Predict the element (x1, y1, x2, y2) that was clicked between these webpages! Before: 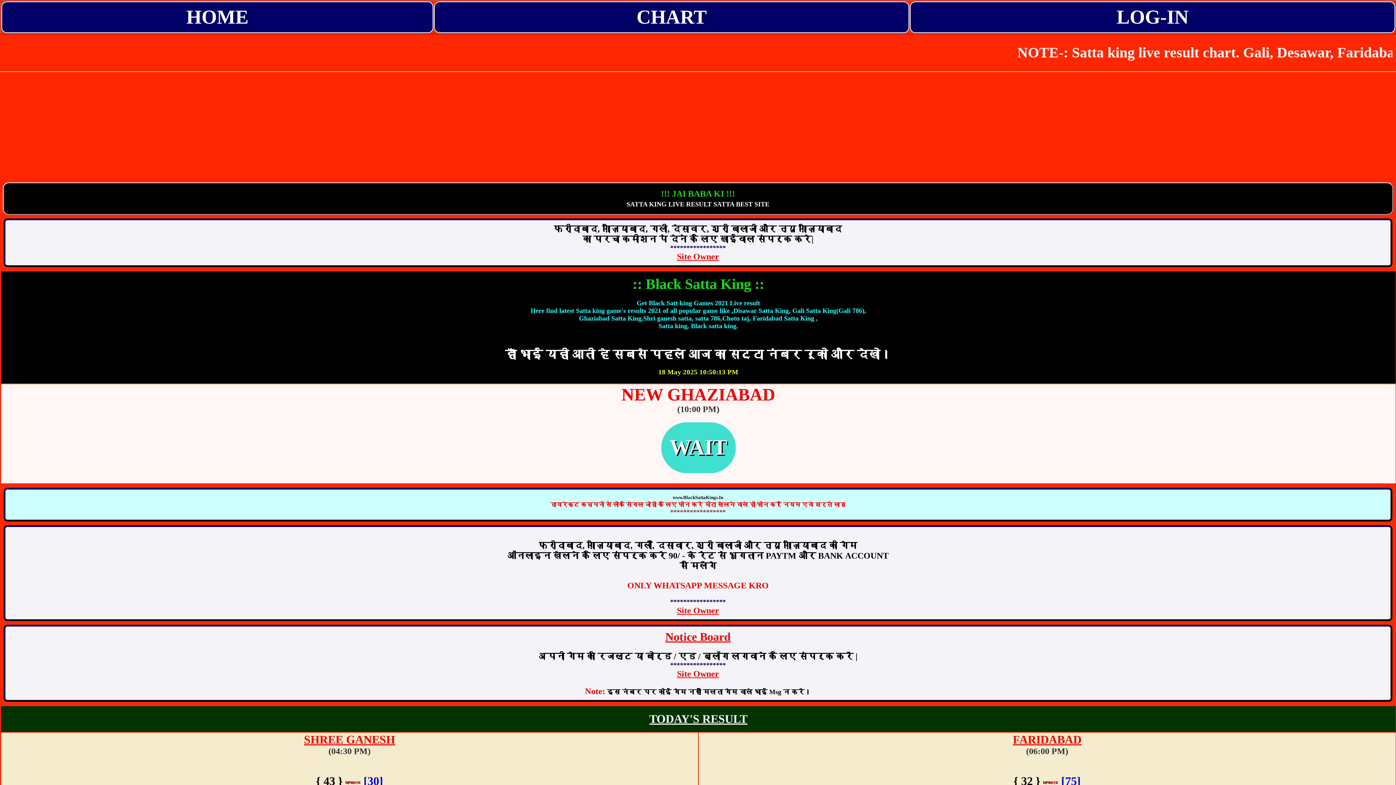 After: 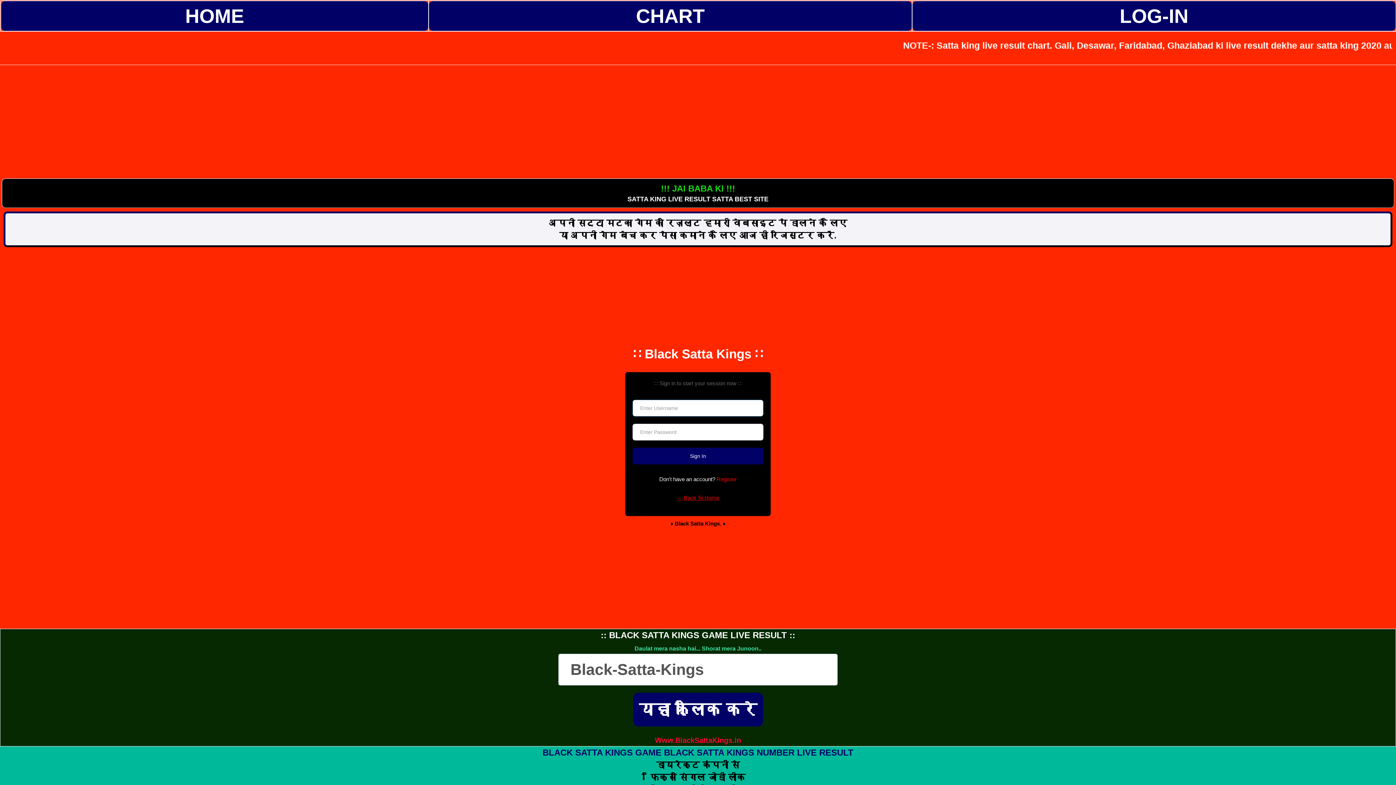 Action: label: LOG-IN bbox: (1116, 6, 1188, 28)